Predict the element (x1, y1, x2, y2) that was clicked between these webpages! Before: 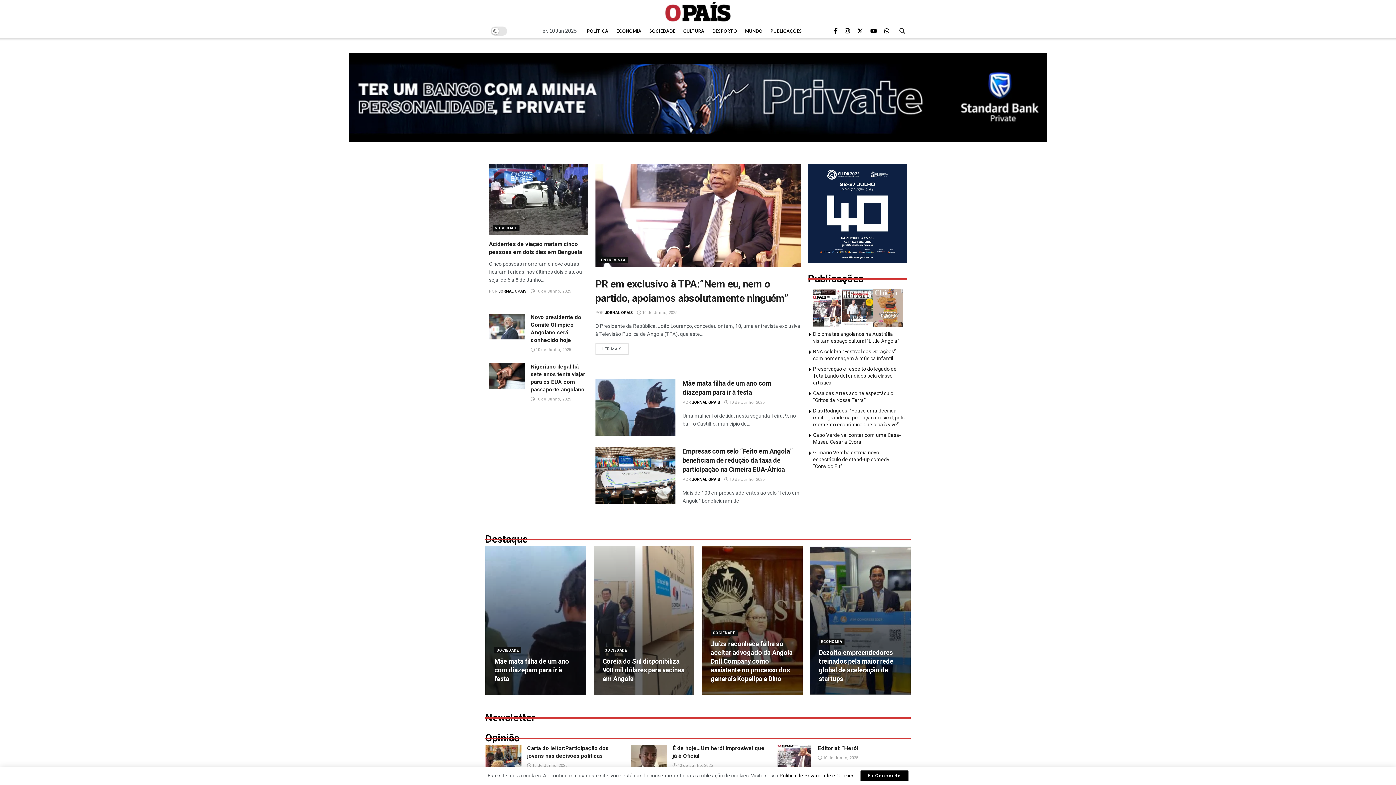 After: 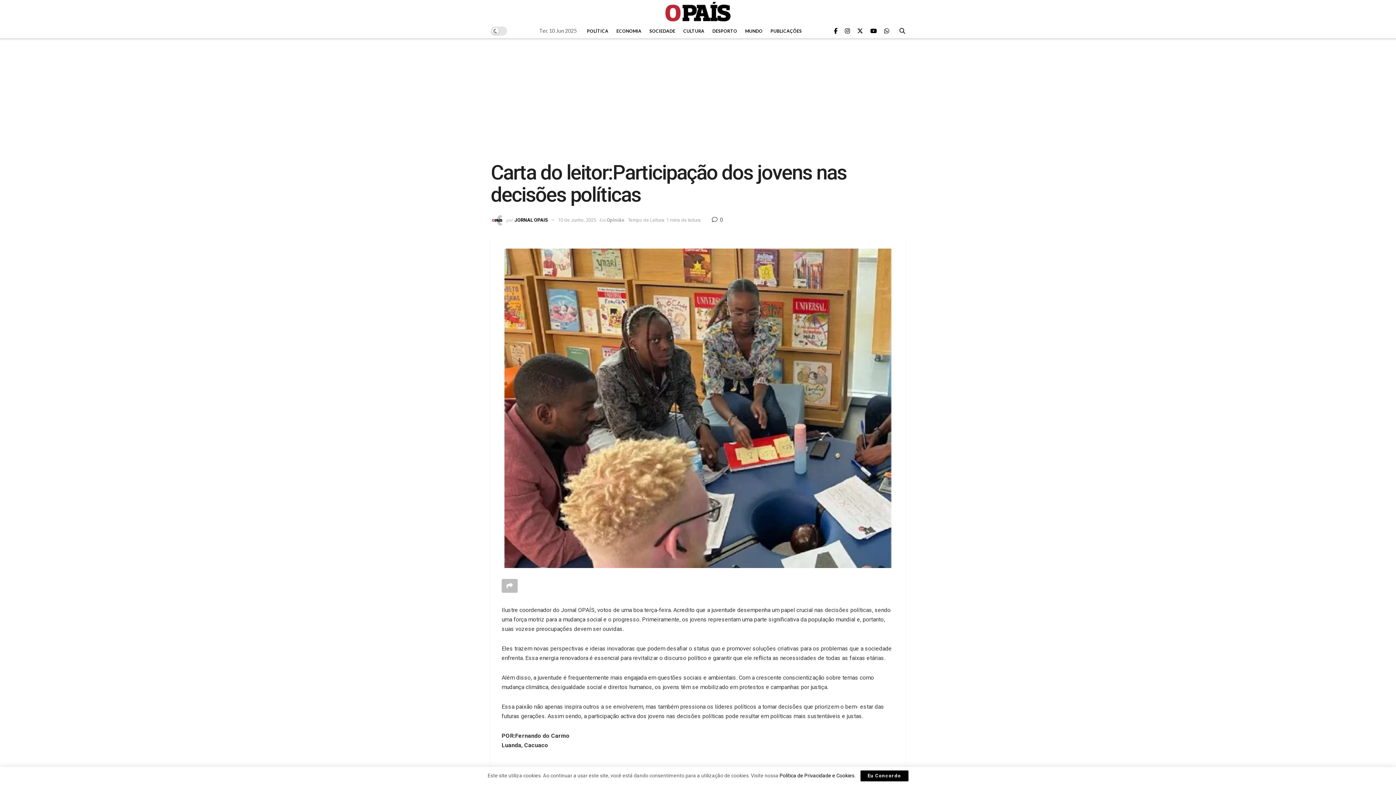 Action: bbox: (527, 763, 567, 768) label:  10 de Junho, 2025